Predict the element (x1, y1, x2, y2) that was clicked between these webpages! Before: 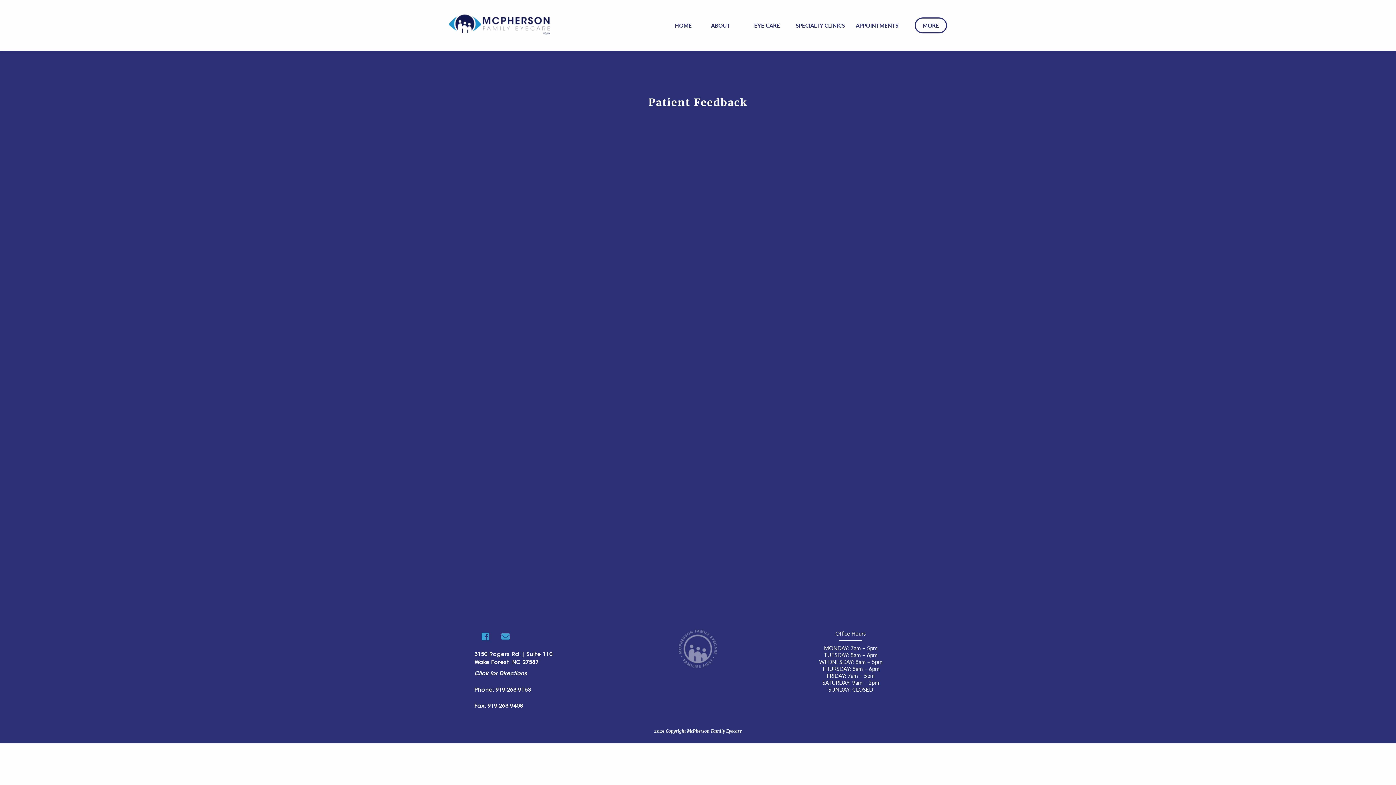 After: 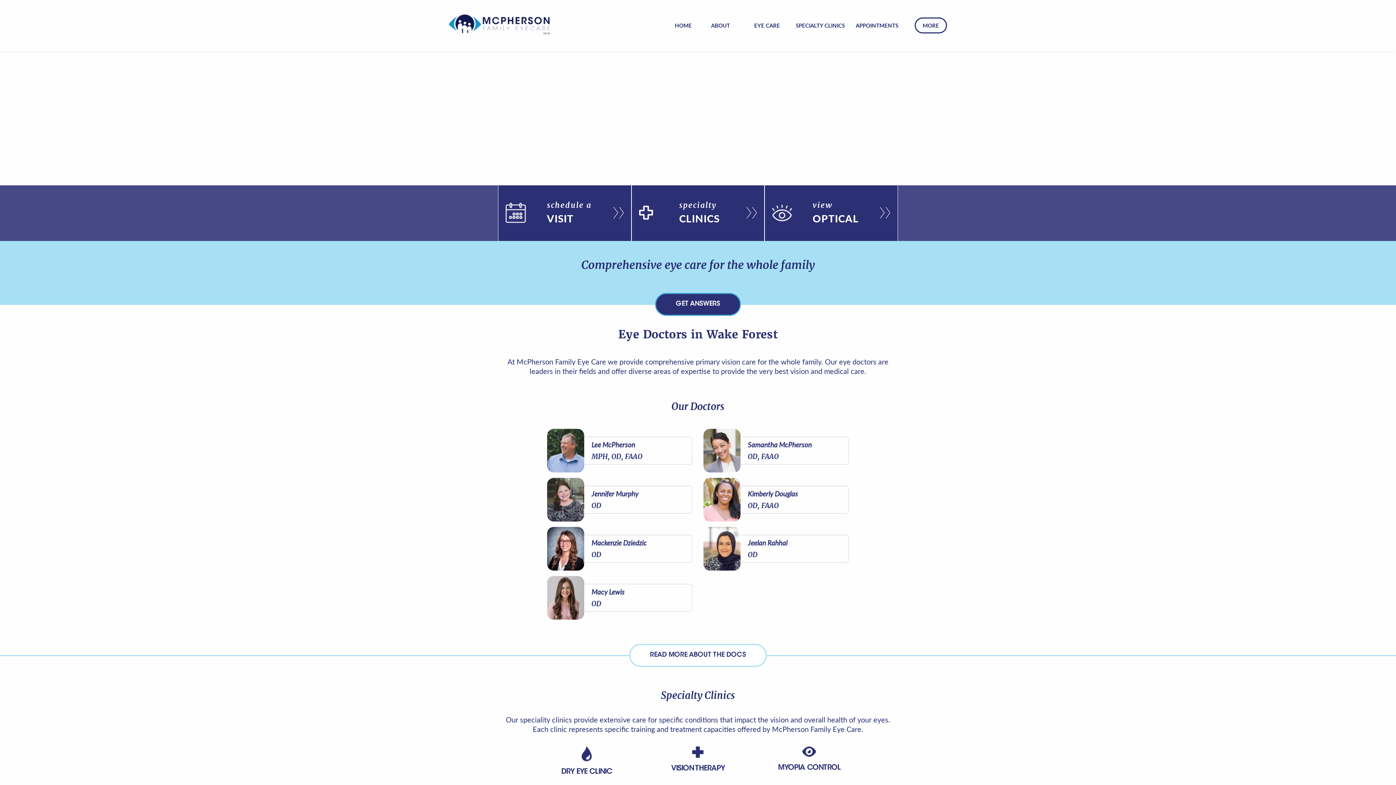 Action: bbox: (449, 18, 550, 28)